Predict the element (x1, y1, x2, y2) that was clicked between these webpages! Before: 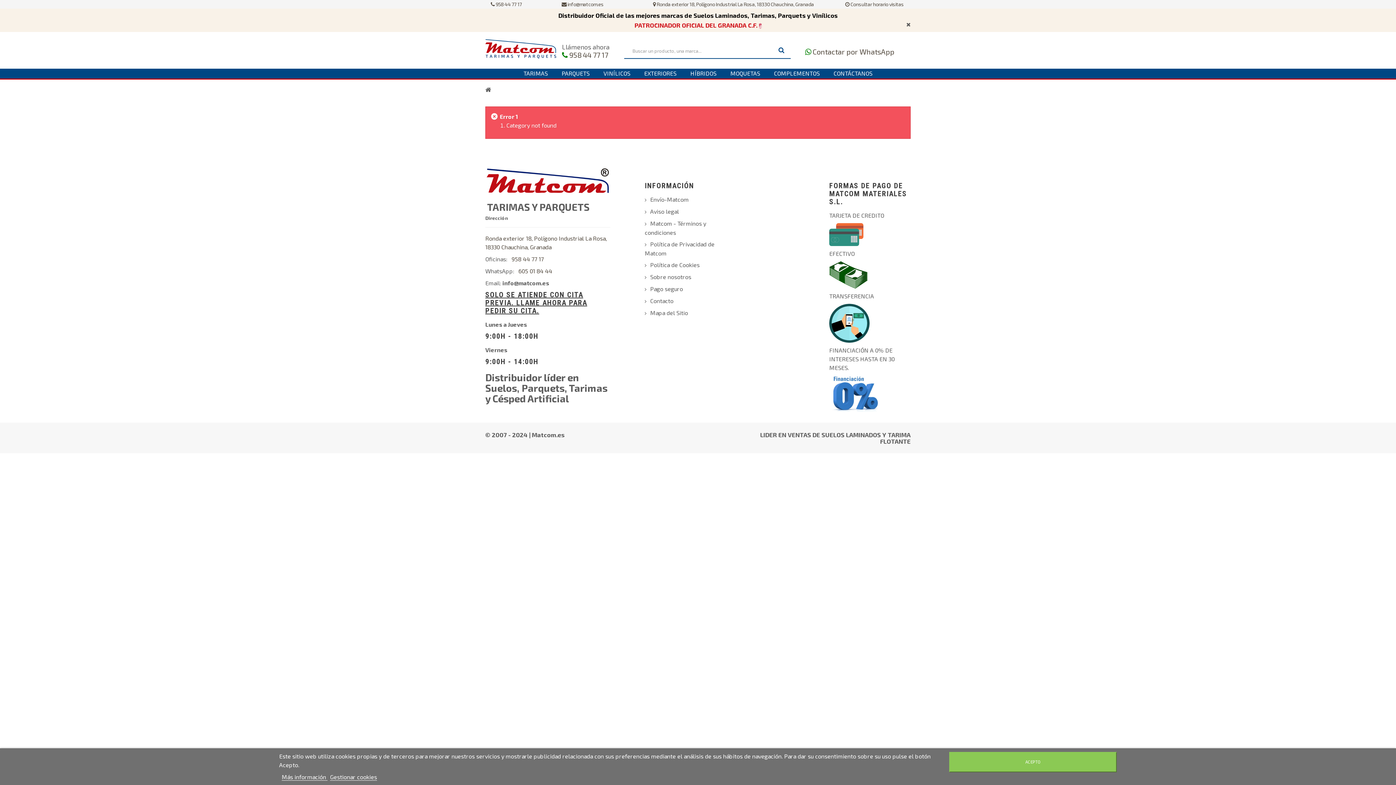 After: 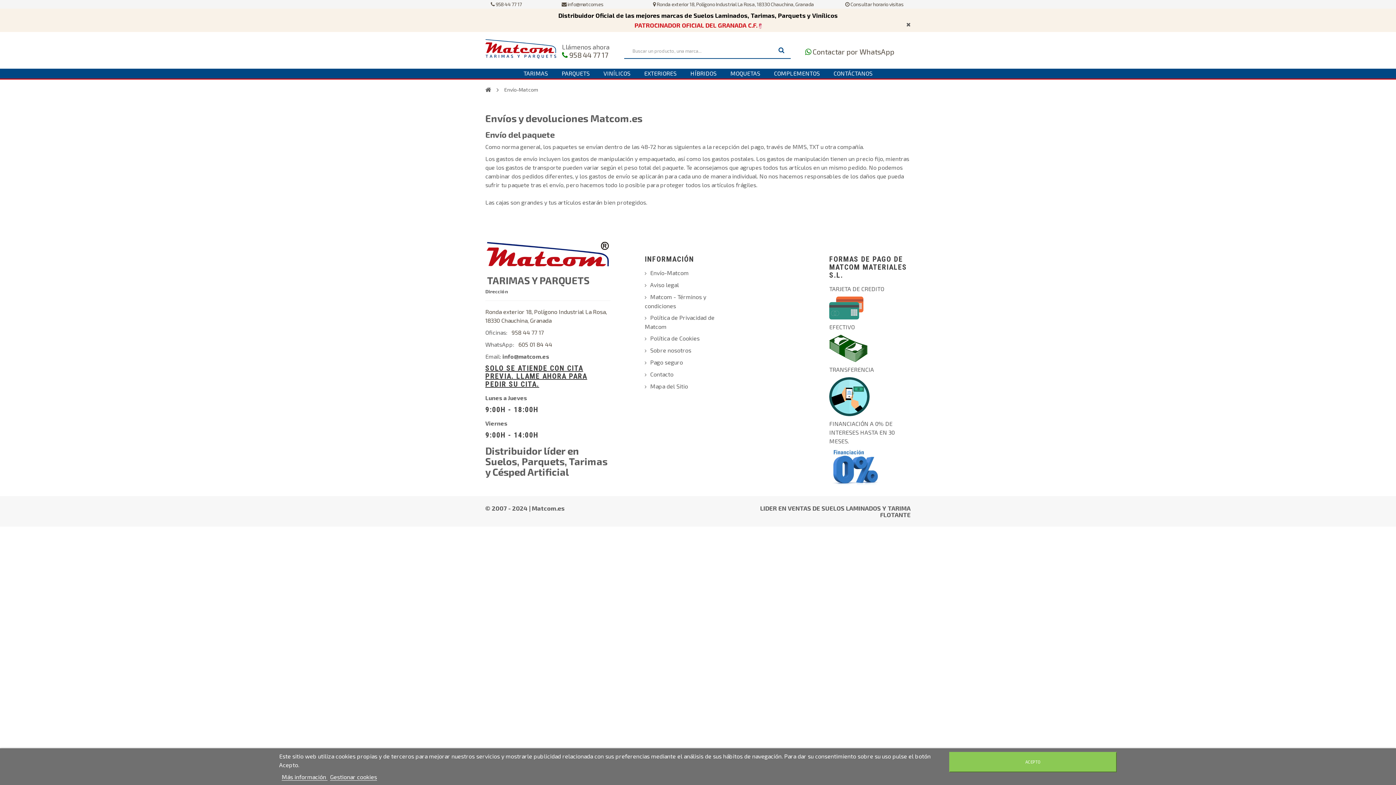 Action: bbox: (650, 196, 688, 203) label: Envío-Matcom